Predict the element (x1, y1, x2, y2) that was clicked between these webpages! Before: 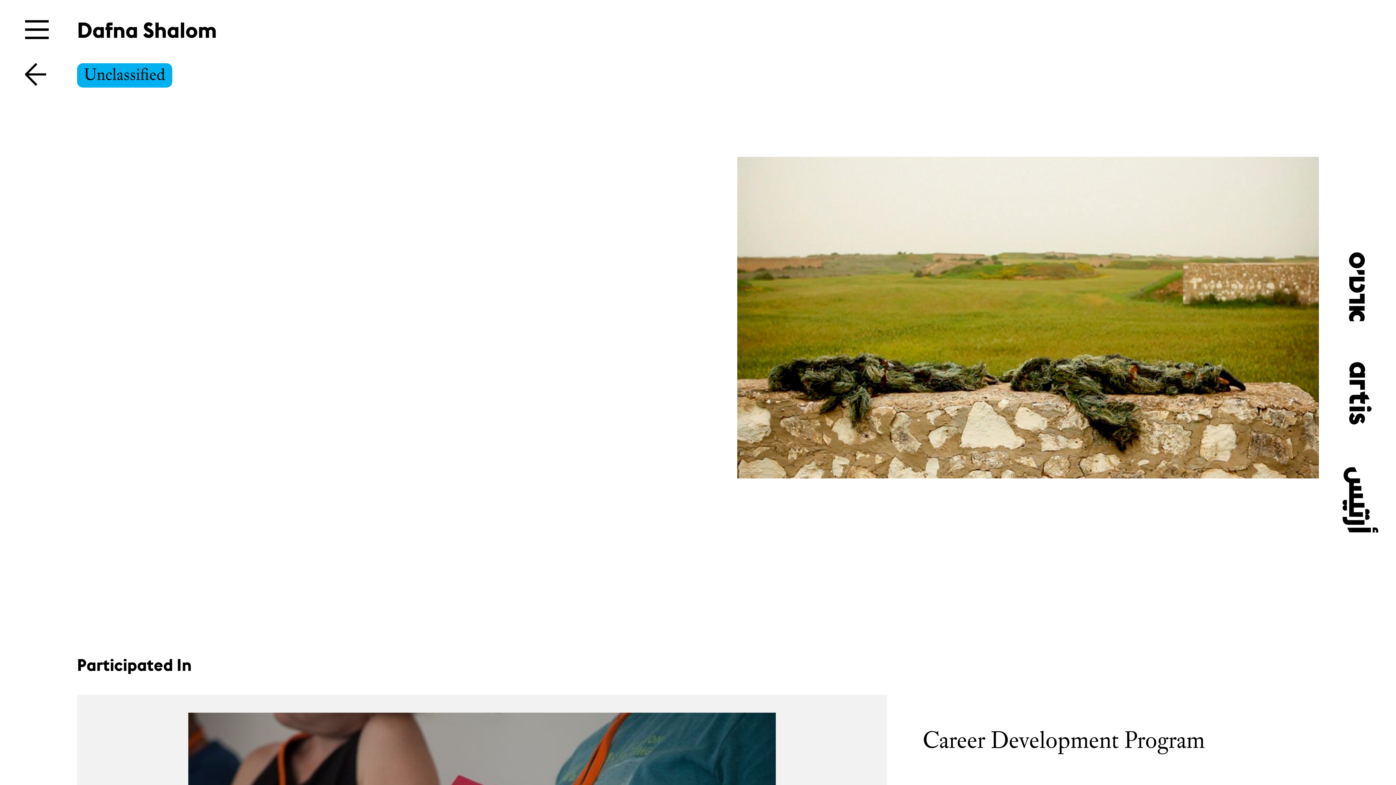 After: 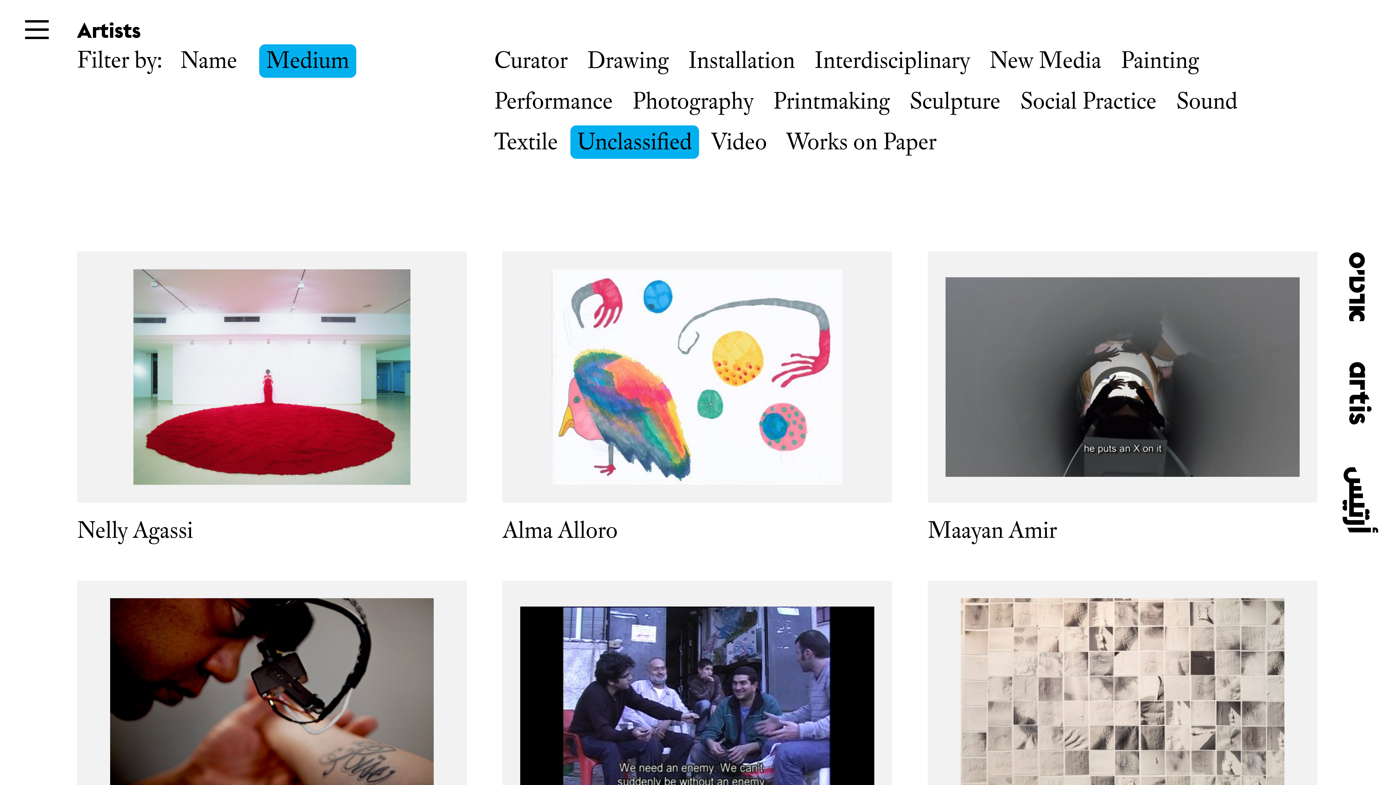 Action: bbox: (77, 63, 172, 87) label: Unclassified